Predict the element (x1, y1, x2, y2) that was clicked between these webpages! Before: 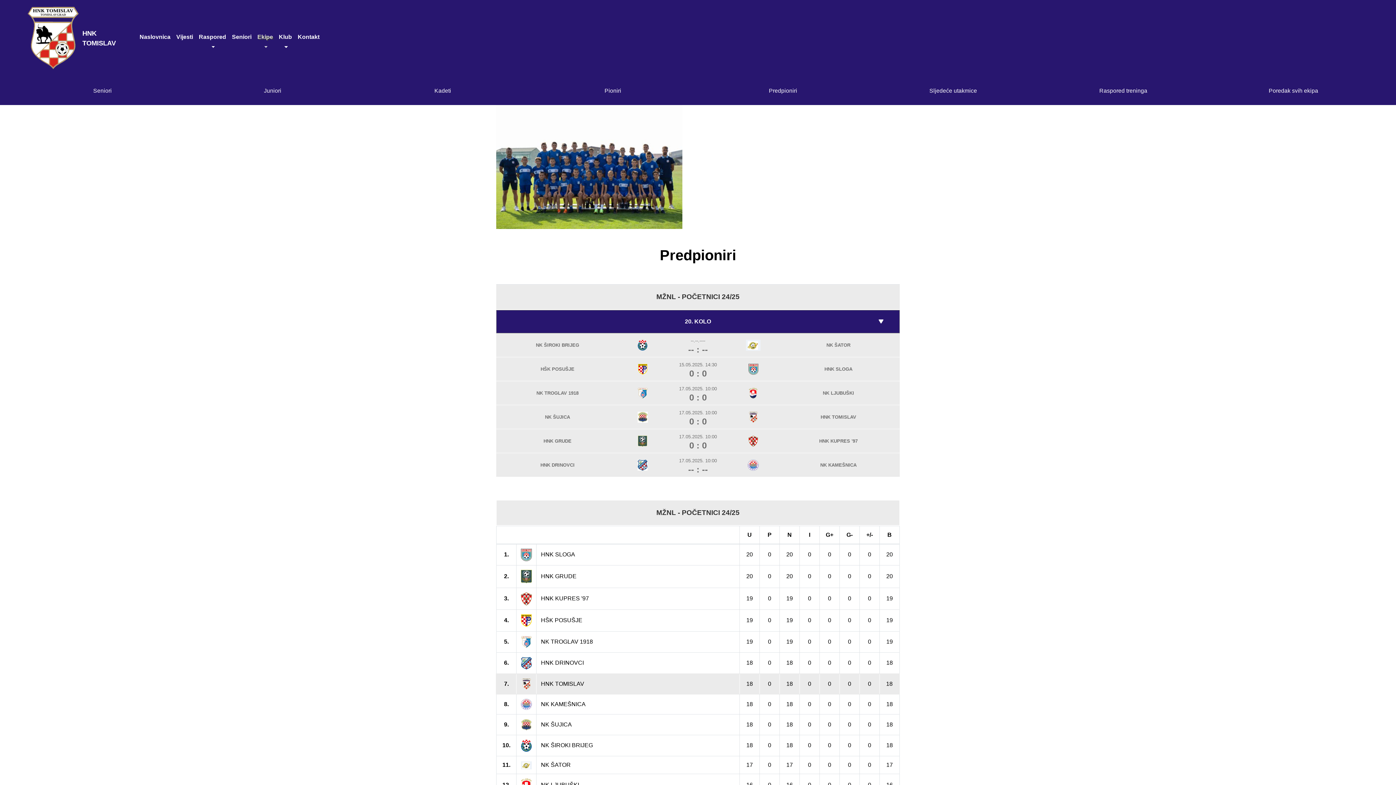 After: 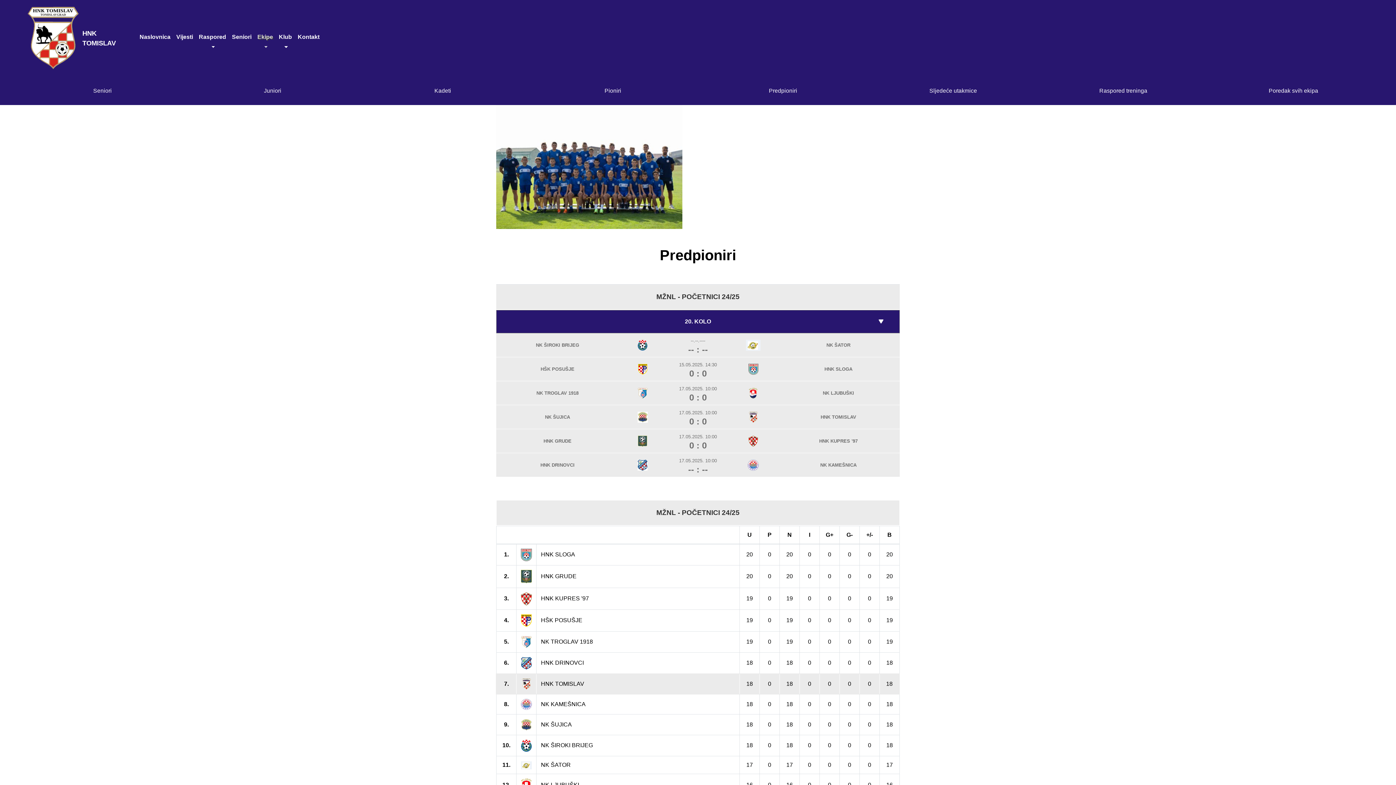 Action: bbox: (1314, 767, 1320, 777)